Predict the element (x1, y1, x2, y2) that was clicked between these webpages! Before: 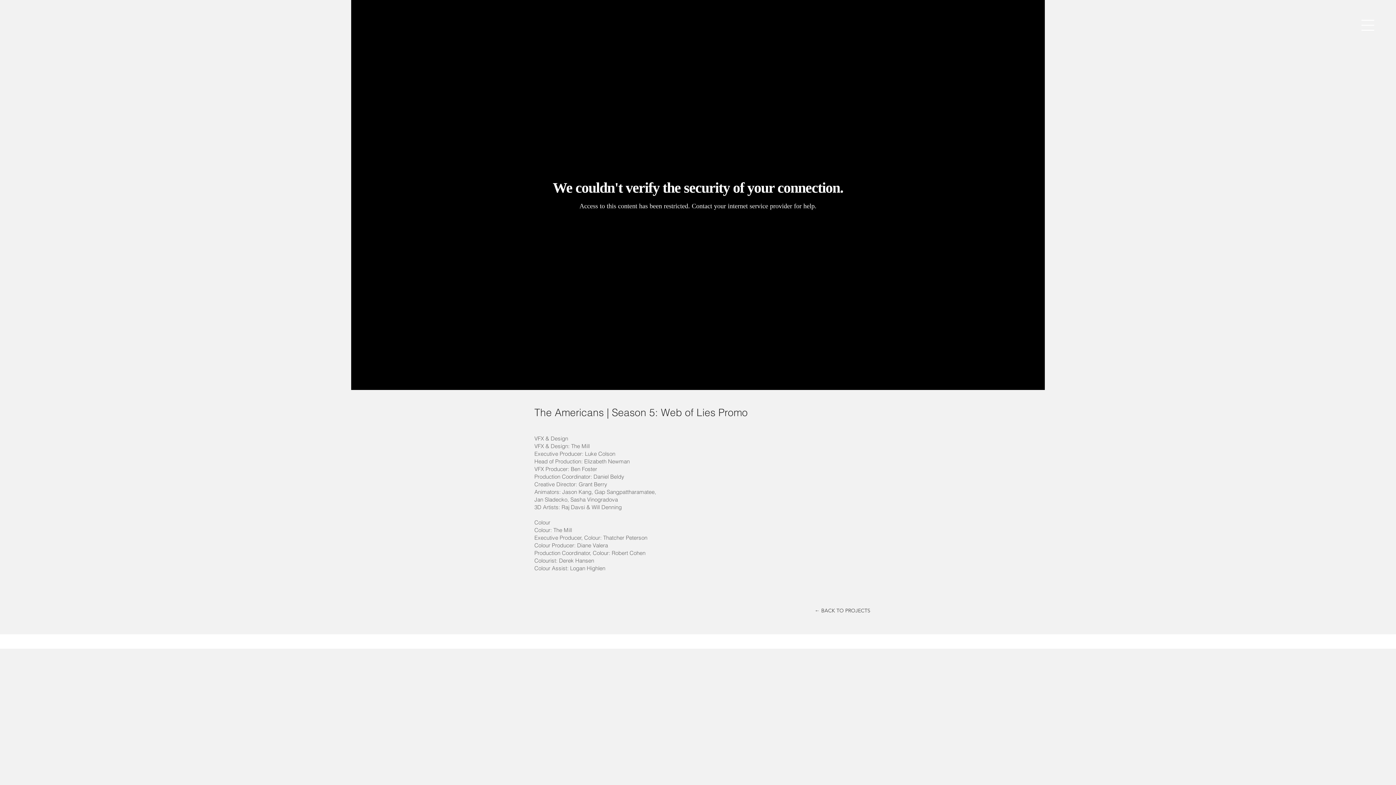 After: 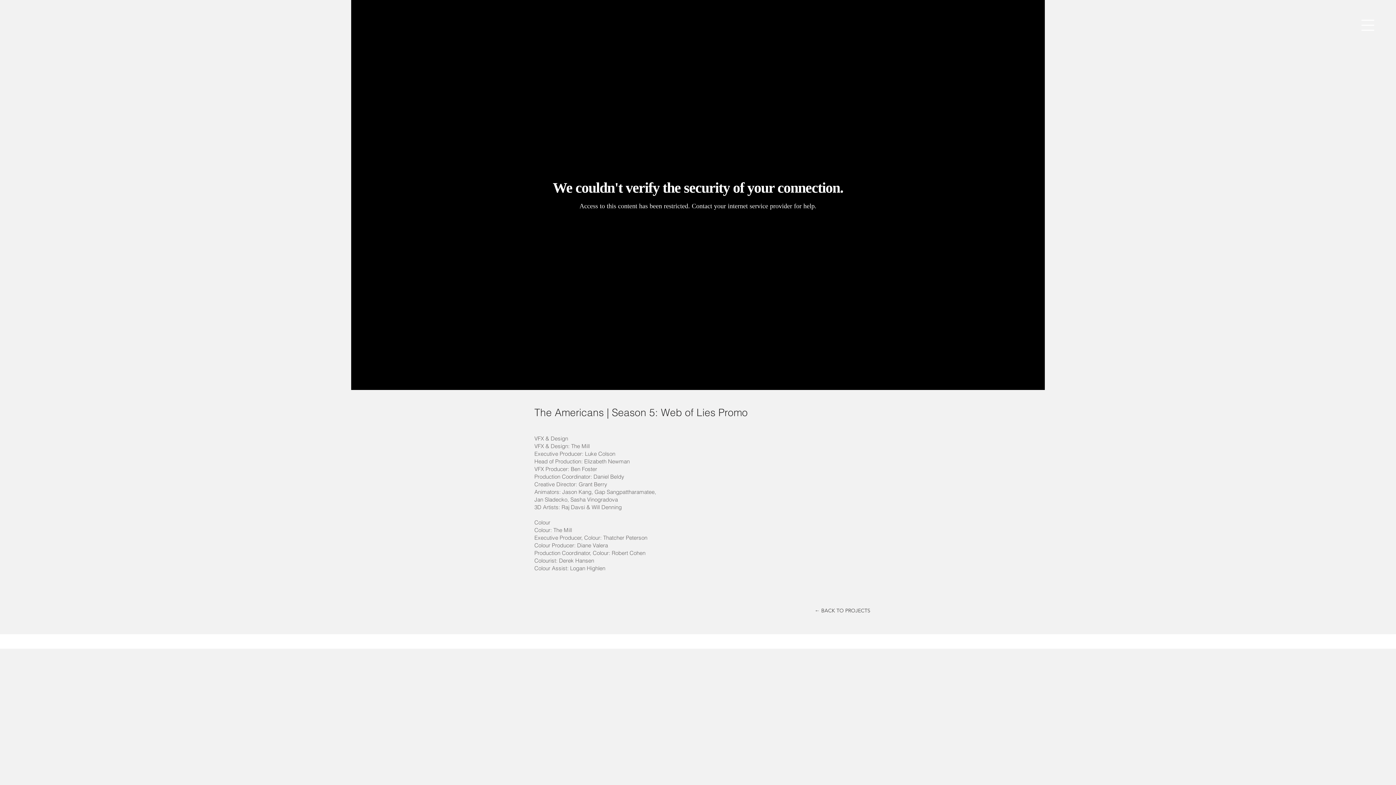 Action: bbox: (1361, 18, 1374, 31)